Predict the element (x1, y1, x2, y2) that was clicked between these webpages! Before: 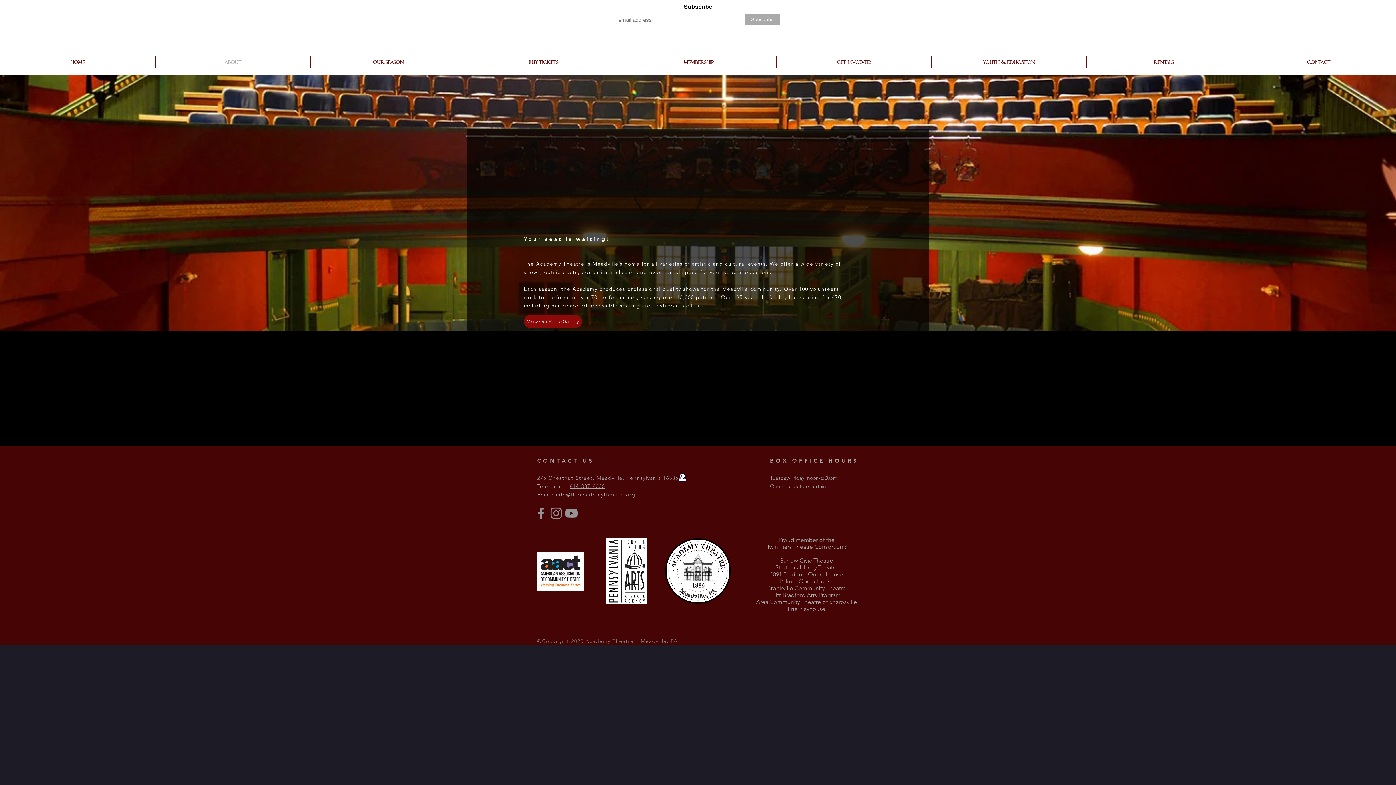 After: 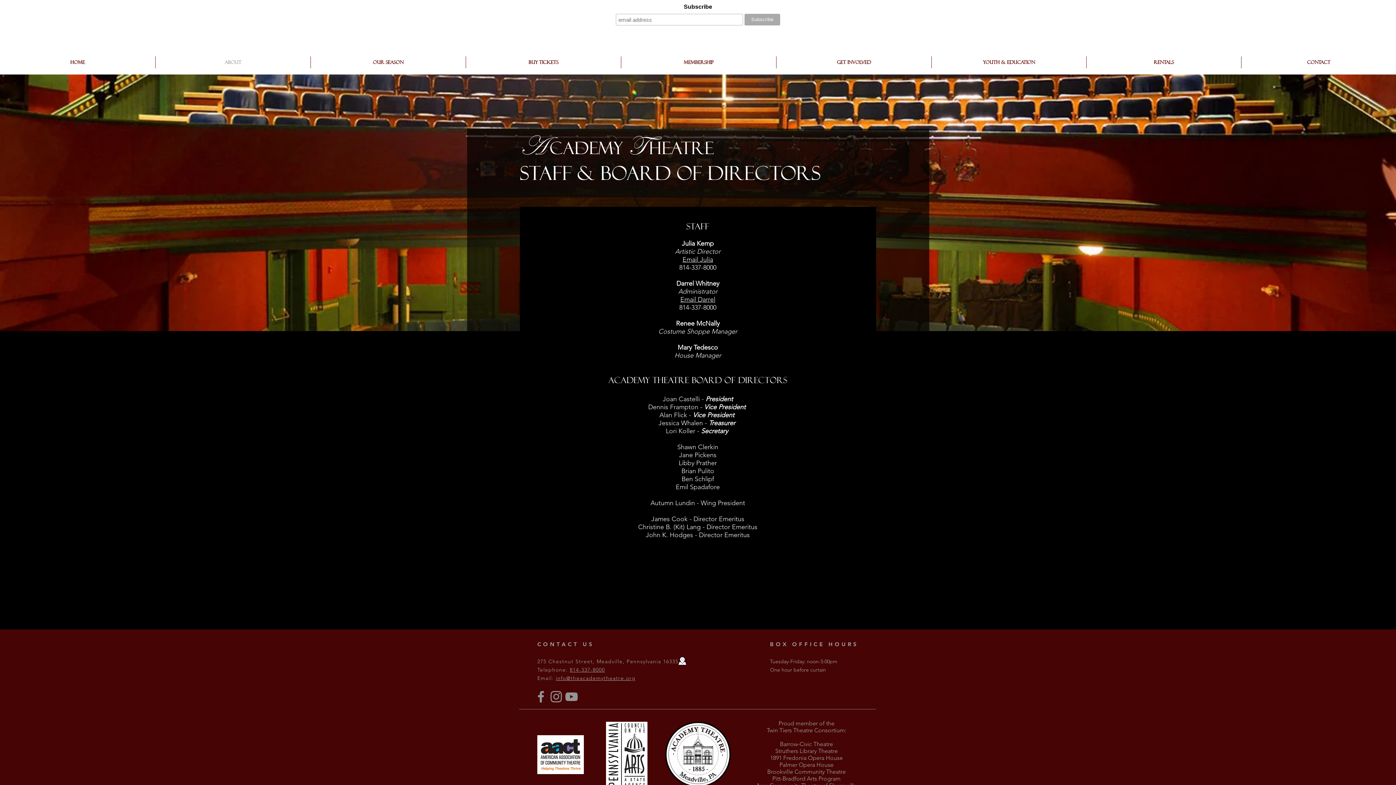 Action: bbox: (762, 341, 859, 360) label: STAFF & BOARD